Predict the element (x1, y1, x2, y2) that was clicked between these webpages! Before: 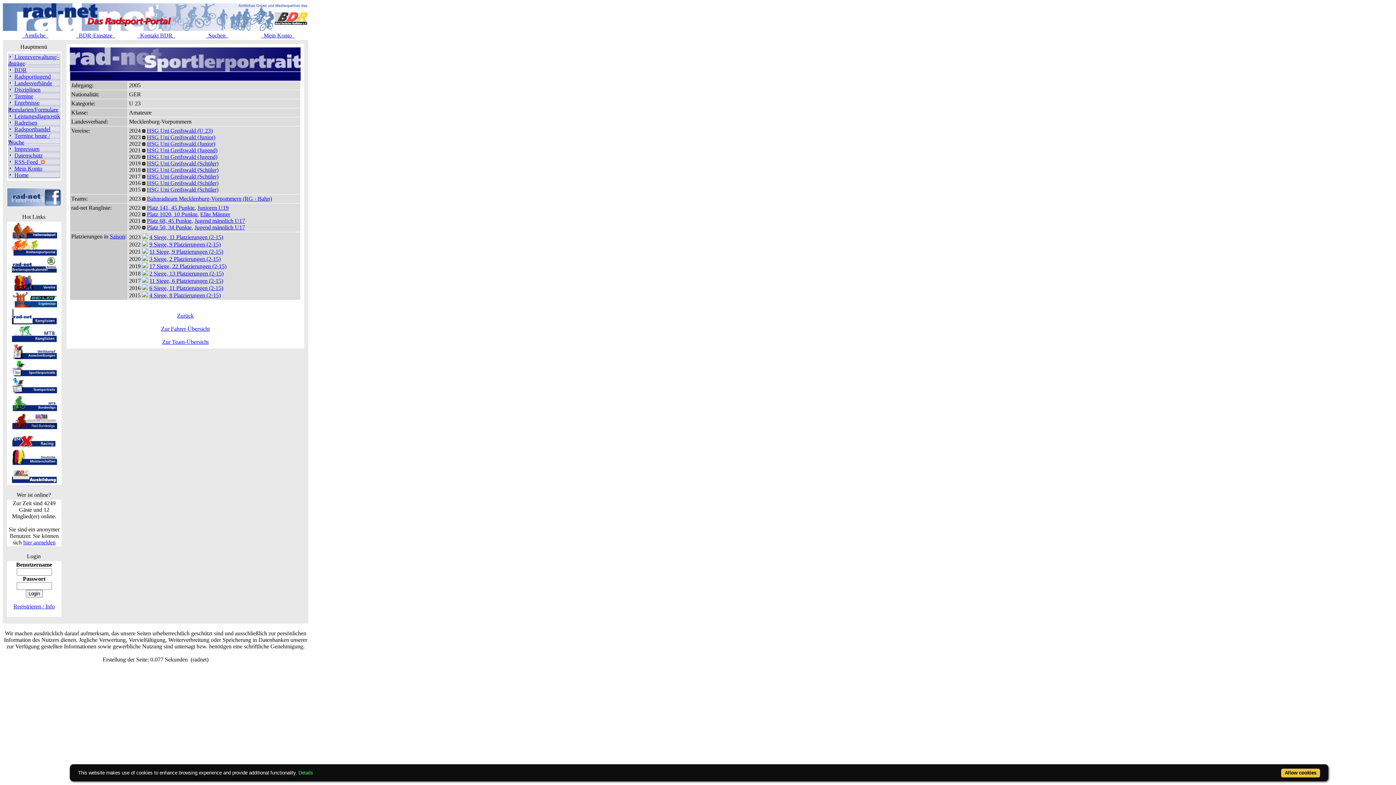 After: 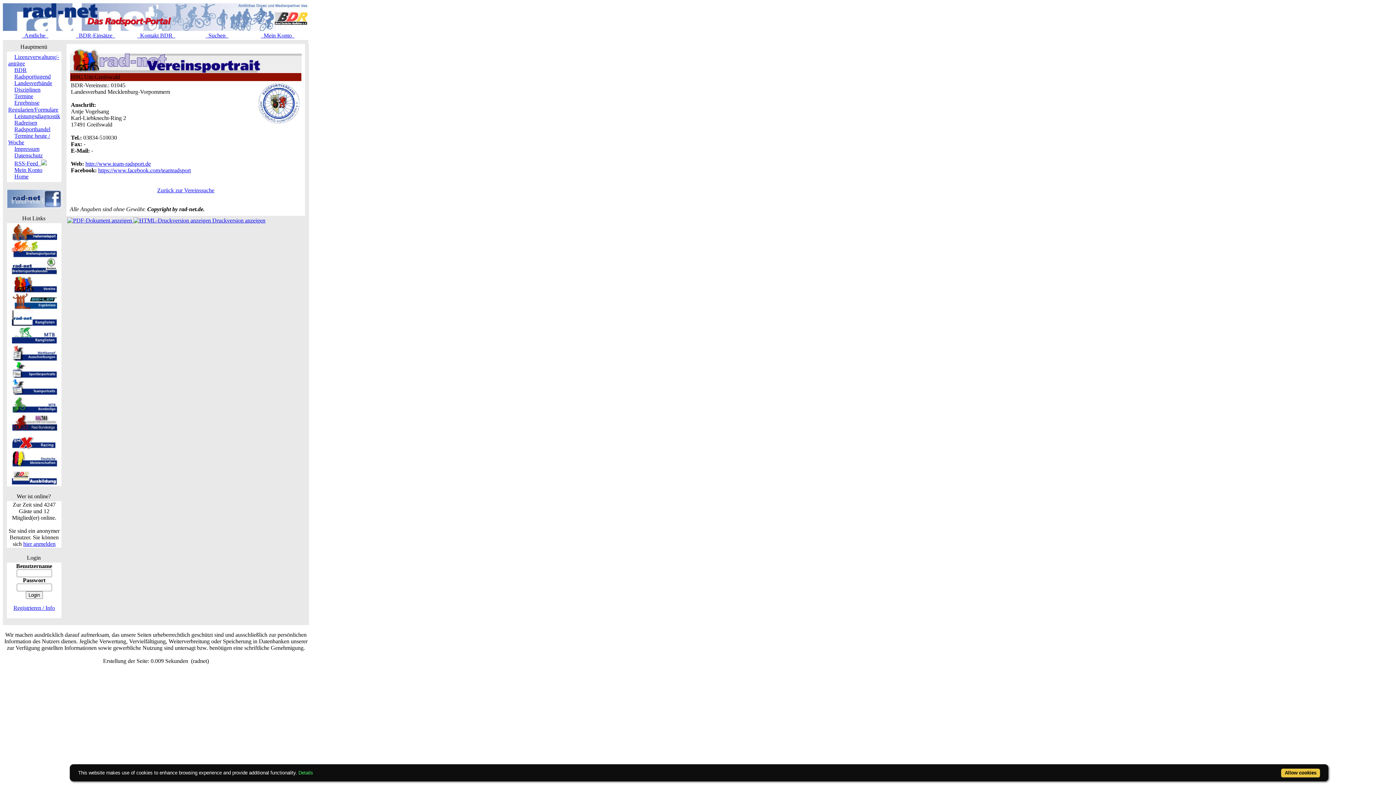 Action: label: HSG Uni Greifswald (Junior) bbox: (146, 134, 215, 140)